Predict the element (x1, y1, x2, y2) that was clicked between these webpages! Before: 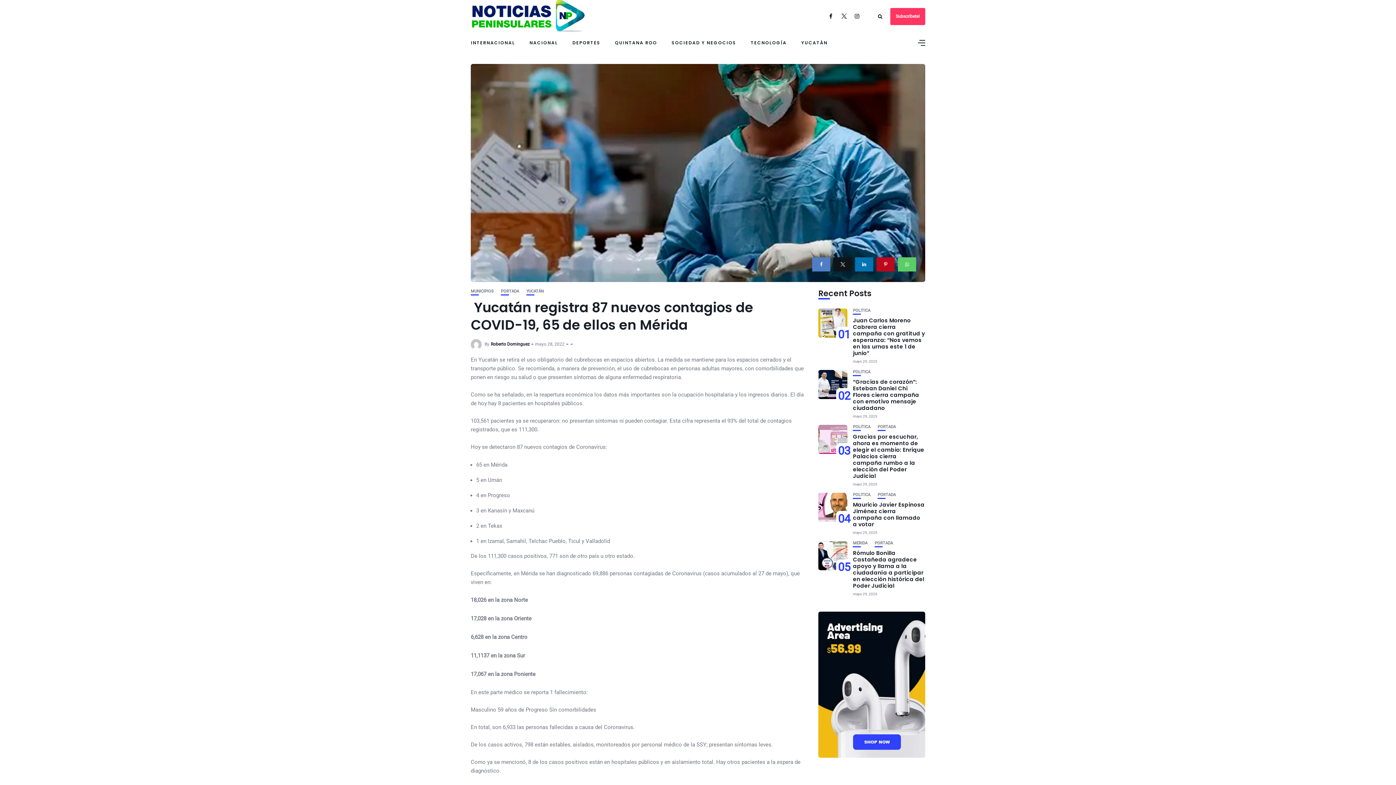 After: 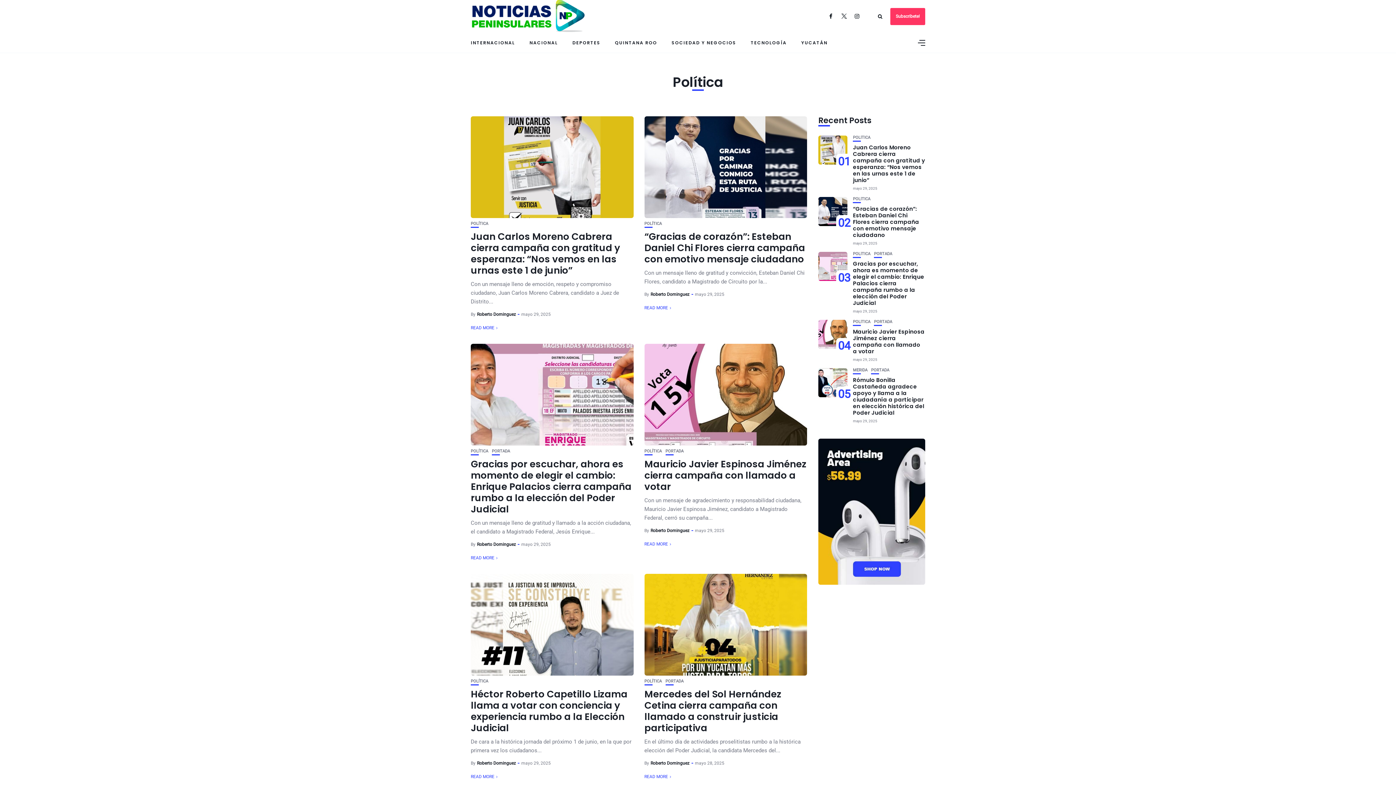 Action: label: POLÍTICA bbox: (853, 308, 870, 312)